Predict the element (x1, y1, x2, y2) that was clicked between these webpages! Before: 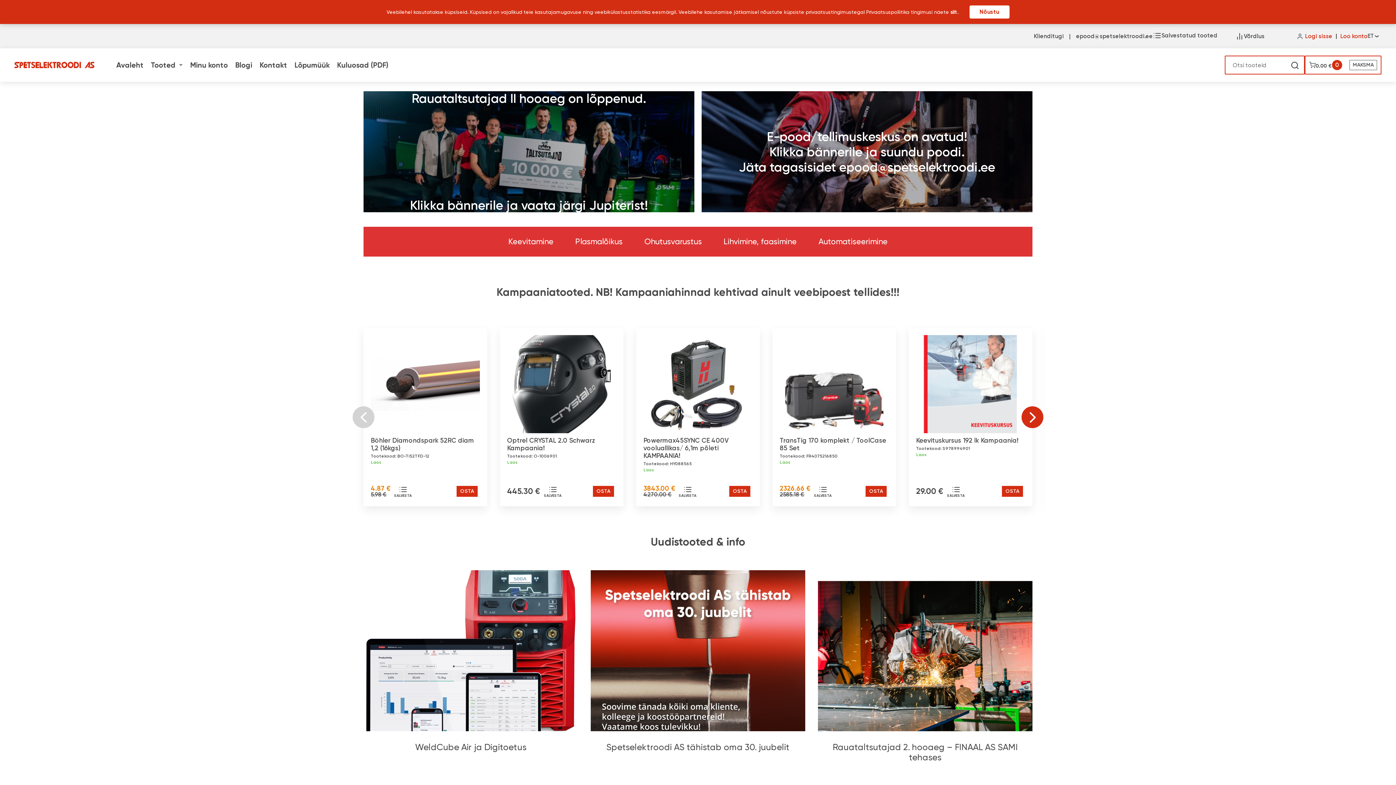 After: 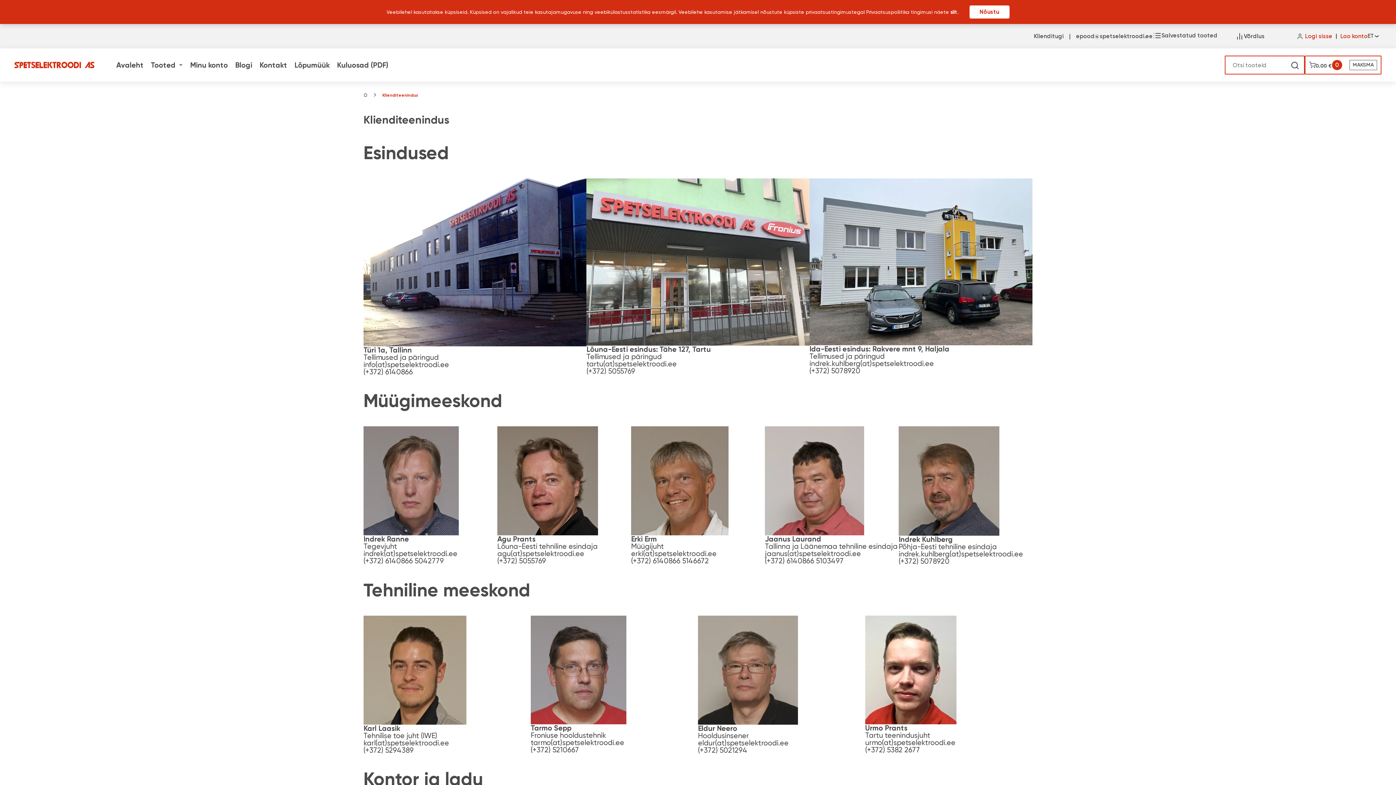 Action: label: Kontakt bbox: (256, 57, 290, 72)